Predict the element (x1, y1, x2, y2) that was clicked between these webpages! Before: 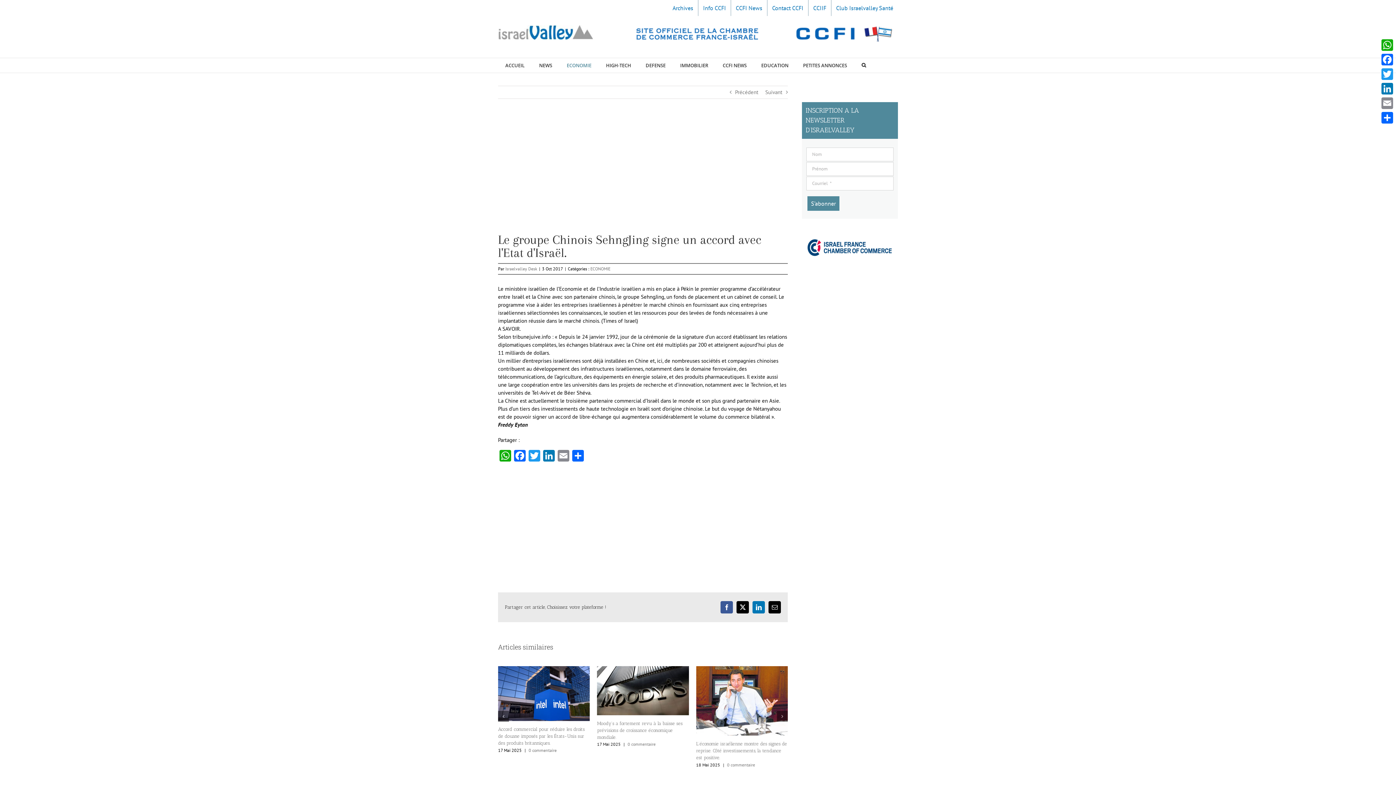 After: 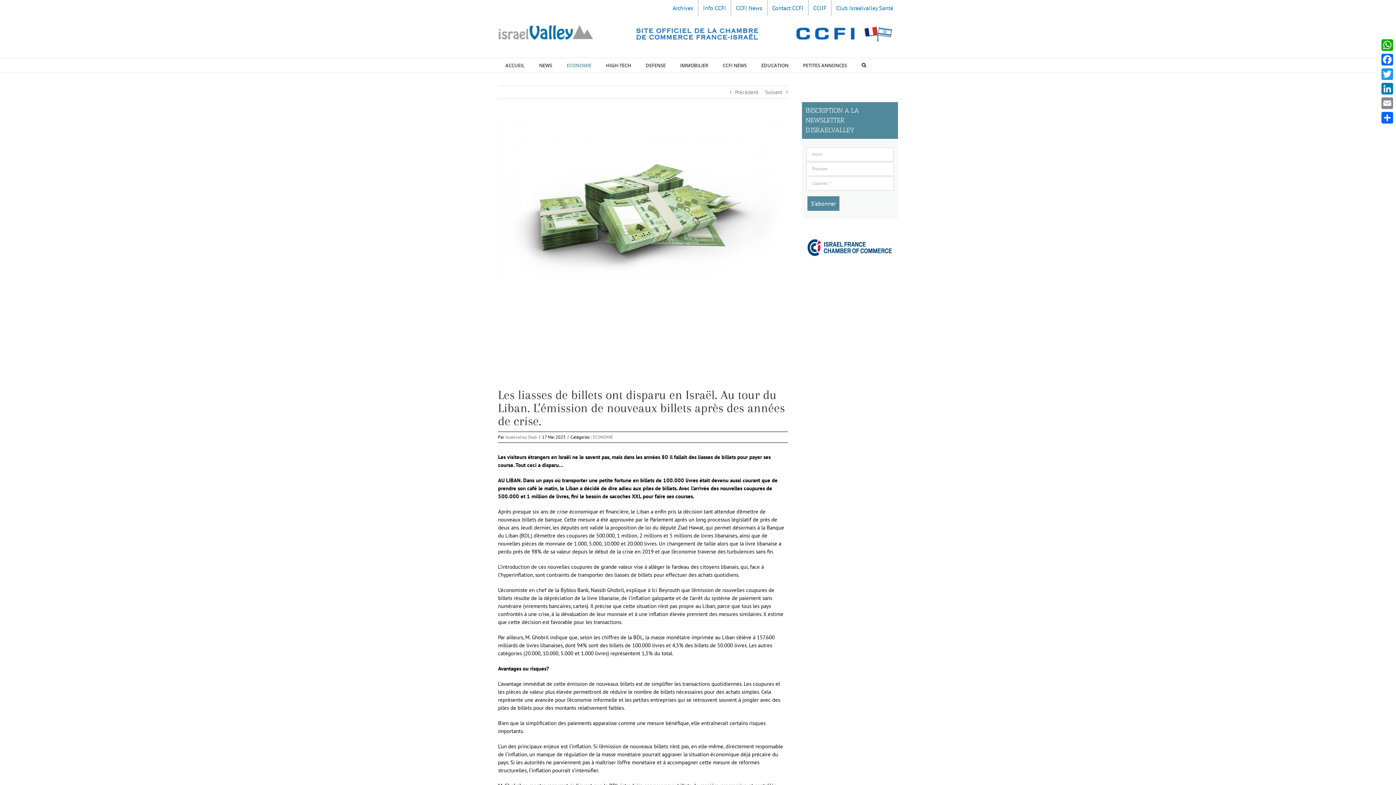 Action: bbox: (597, 720, 684, 740) label: Les liasses de billets ont disparu en Israël. Au tour du Liban. L’émission de nouveaux billets après des années de crise.